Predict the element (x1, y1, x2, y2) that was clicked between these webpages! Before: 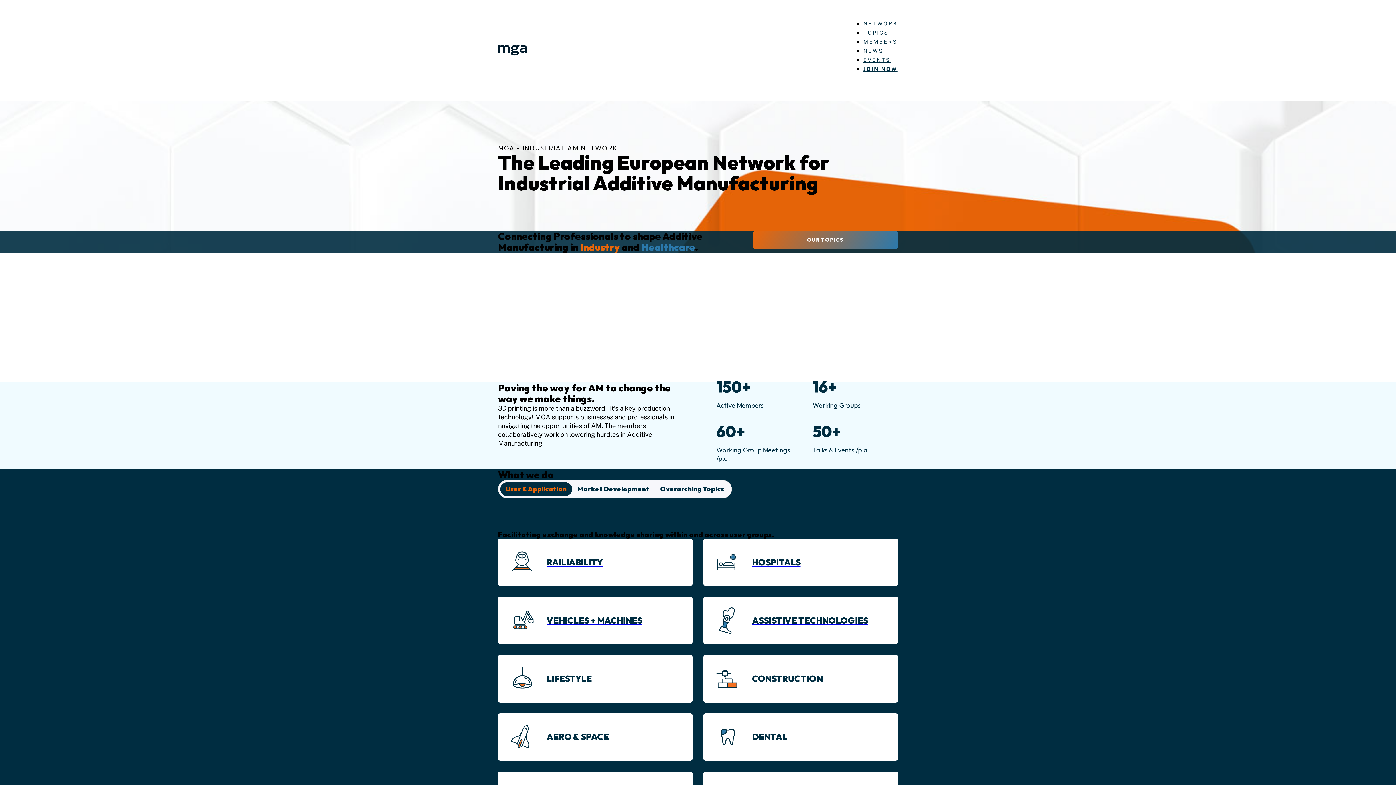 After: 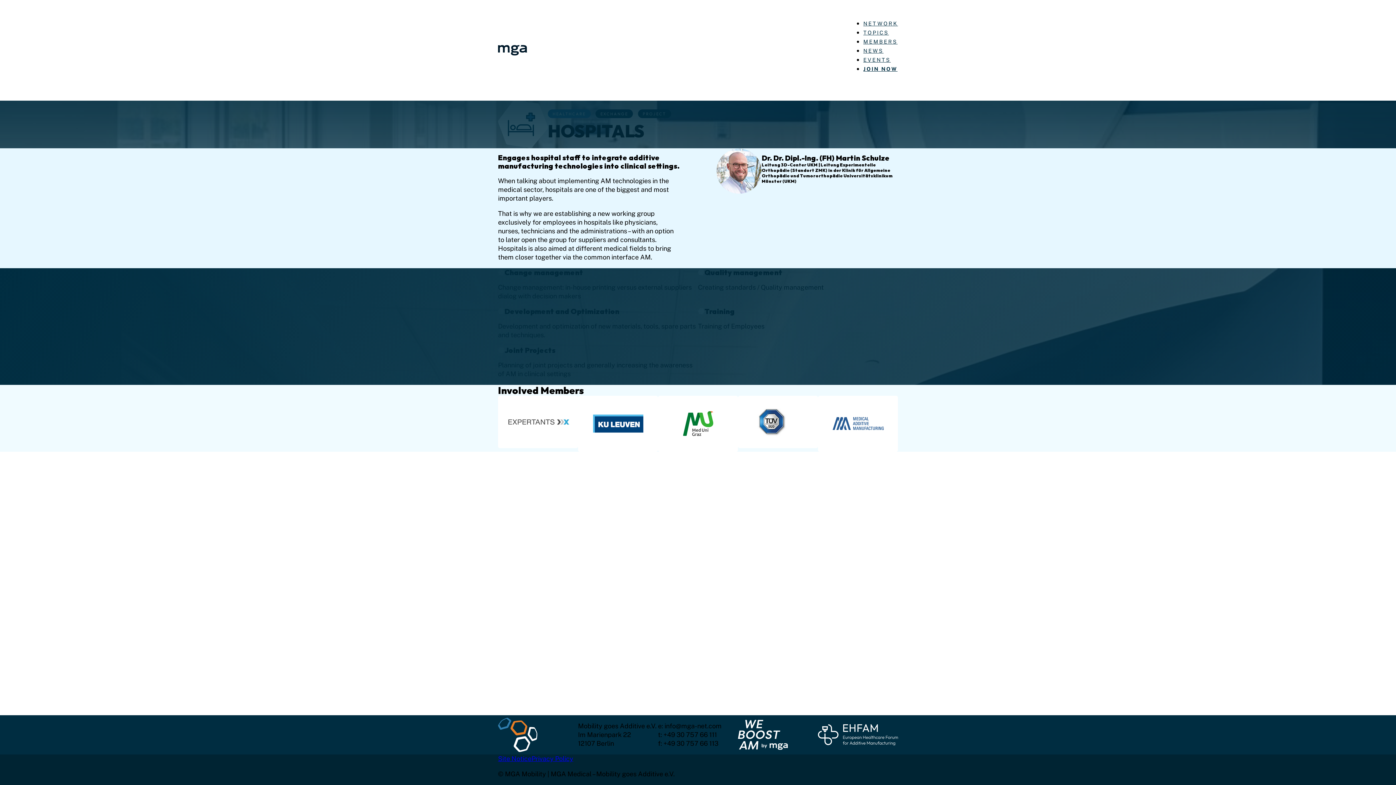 Action: label: HOSPITALS bbox: (703, 538, 898, 586)